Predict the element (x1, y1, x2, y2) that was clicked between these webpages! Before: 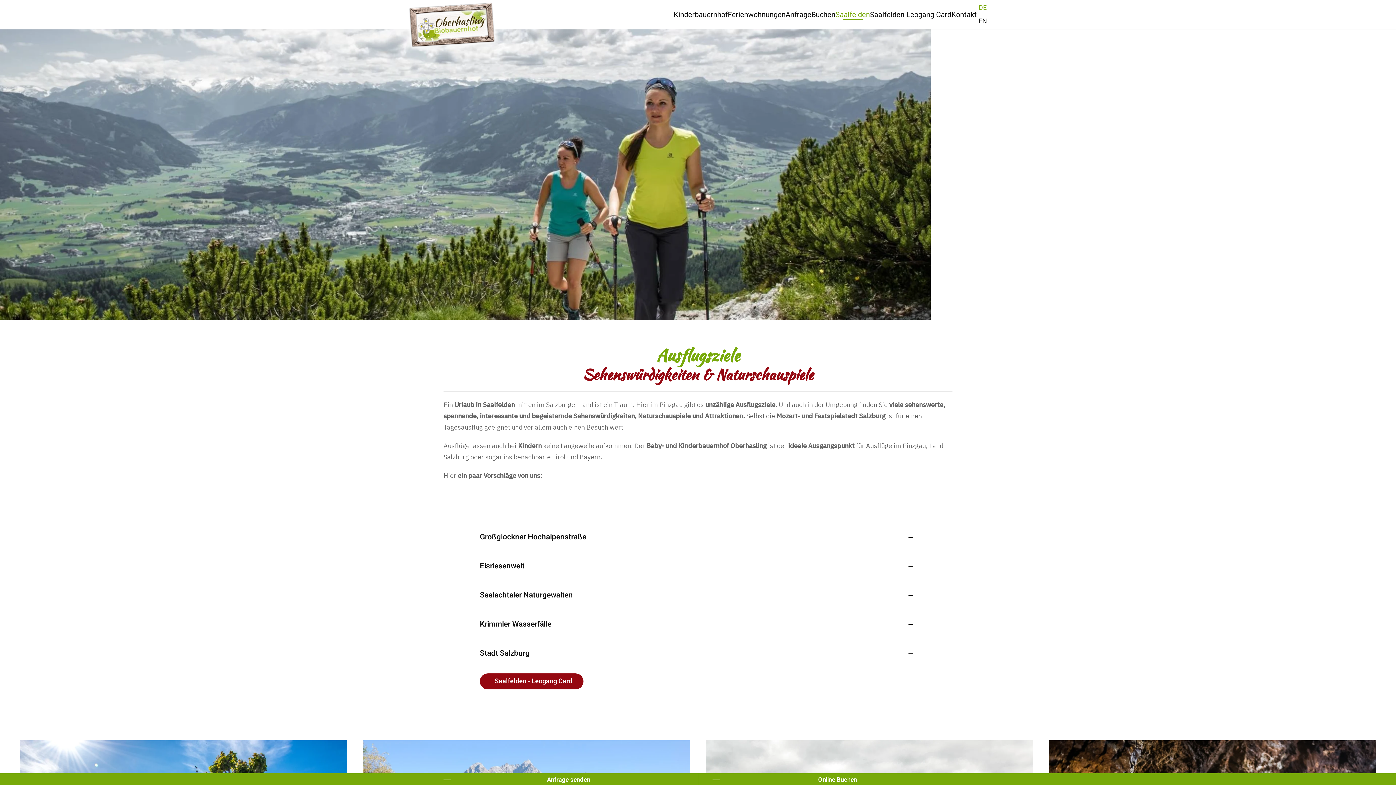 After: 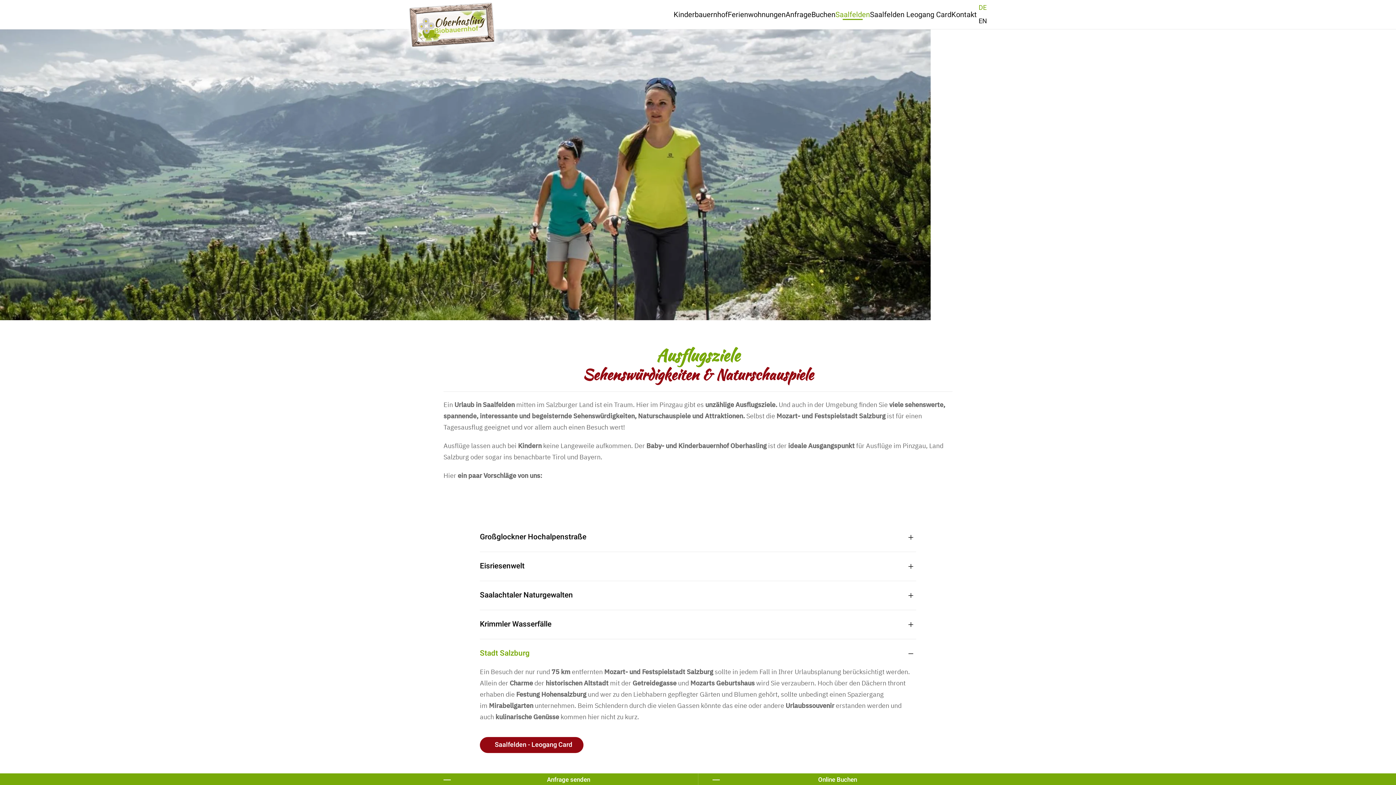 Action: bbox: (480, 648, 916, 659) label: Stadt Salzburg